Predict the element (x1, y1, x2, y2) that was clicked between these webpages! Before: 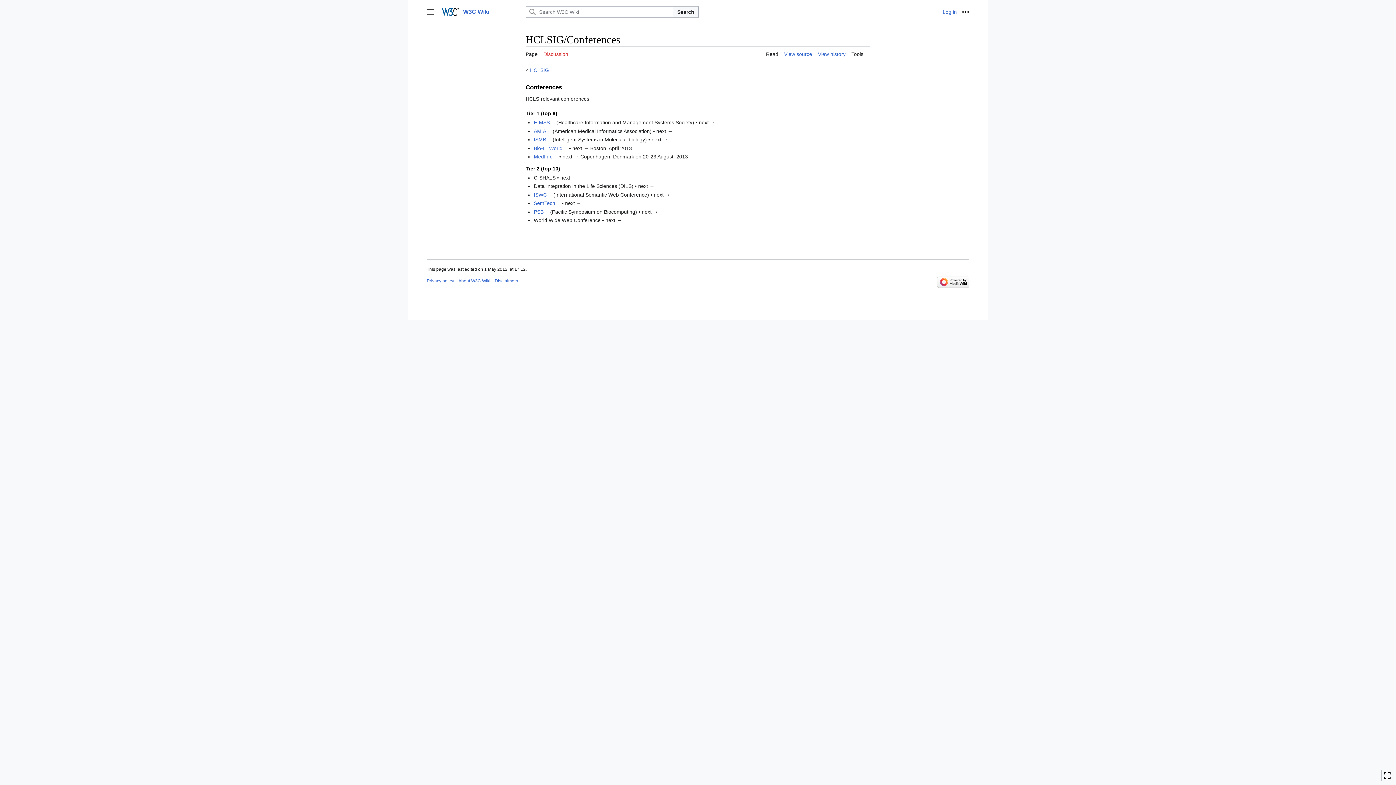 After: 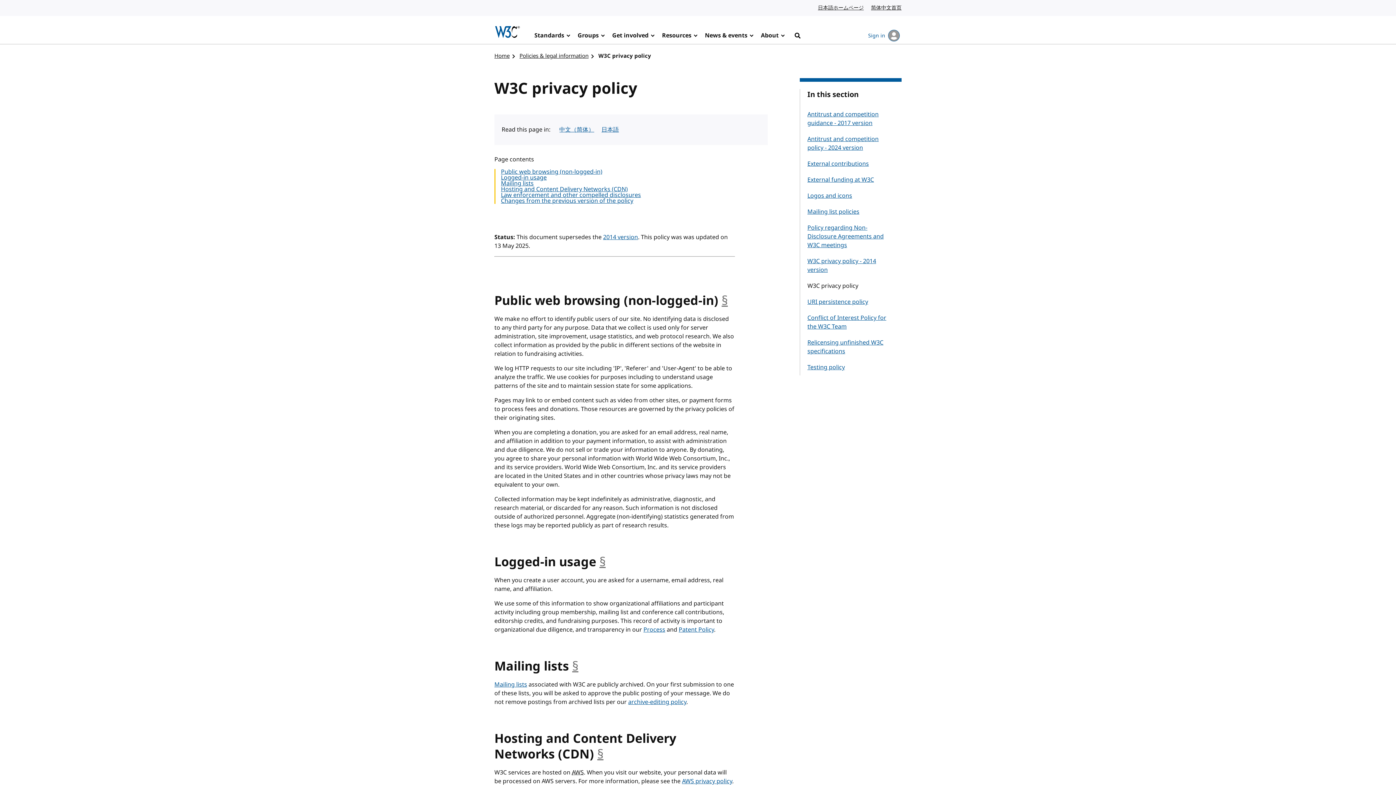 Action: bbox: (426, 278, 454, 283) label: Privacy policy